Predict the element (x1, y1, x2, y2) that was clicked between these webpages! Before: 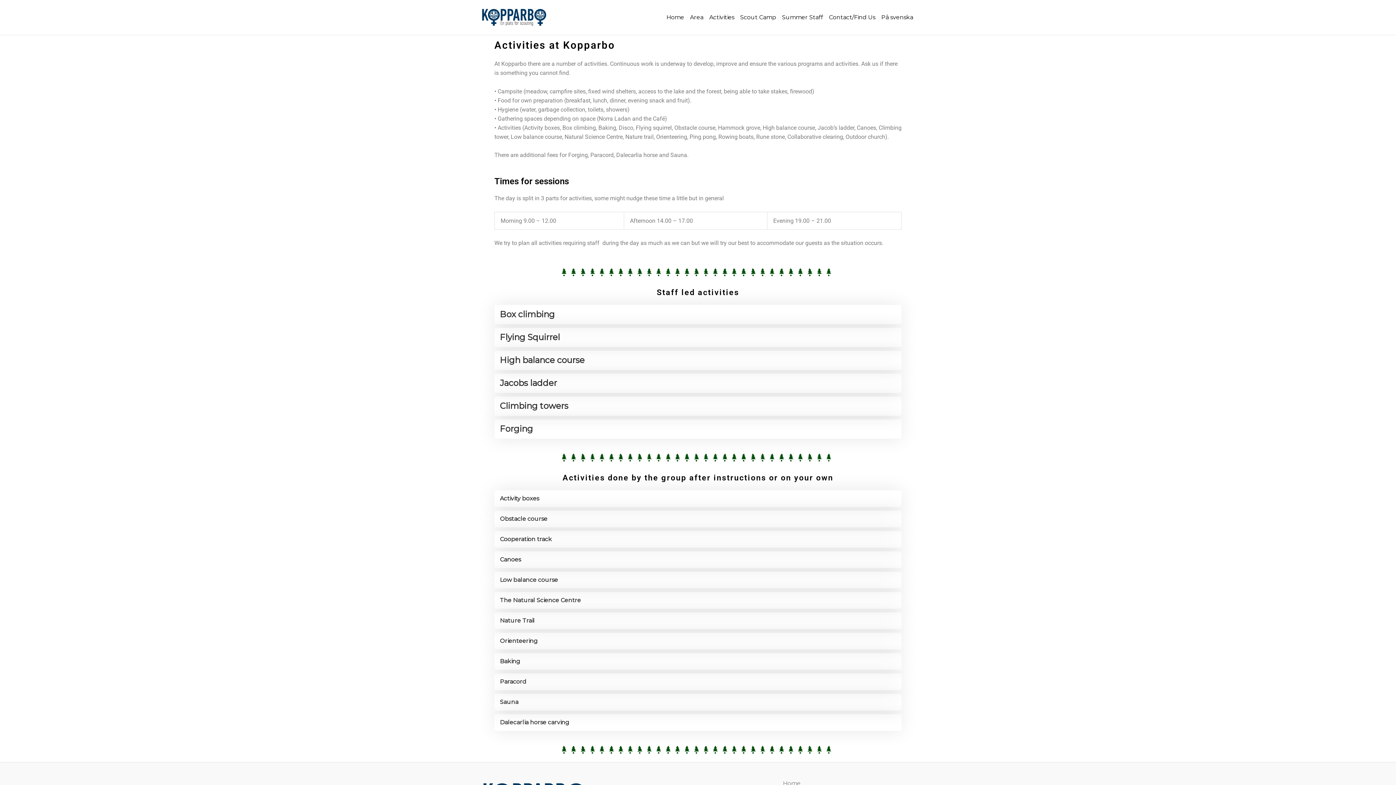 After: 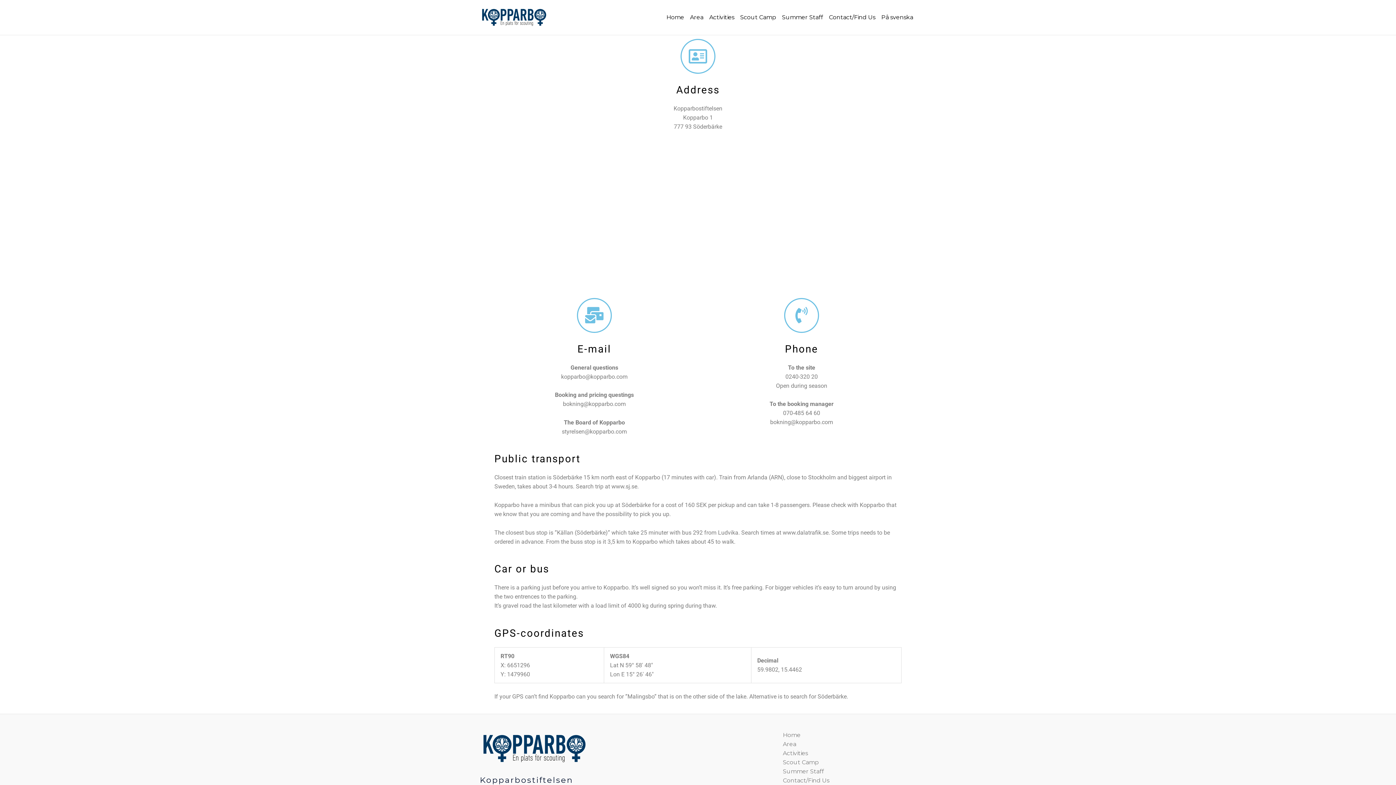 Action: label: Contact/Find Us bbox: (826, 0, 878, 34)